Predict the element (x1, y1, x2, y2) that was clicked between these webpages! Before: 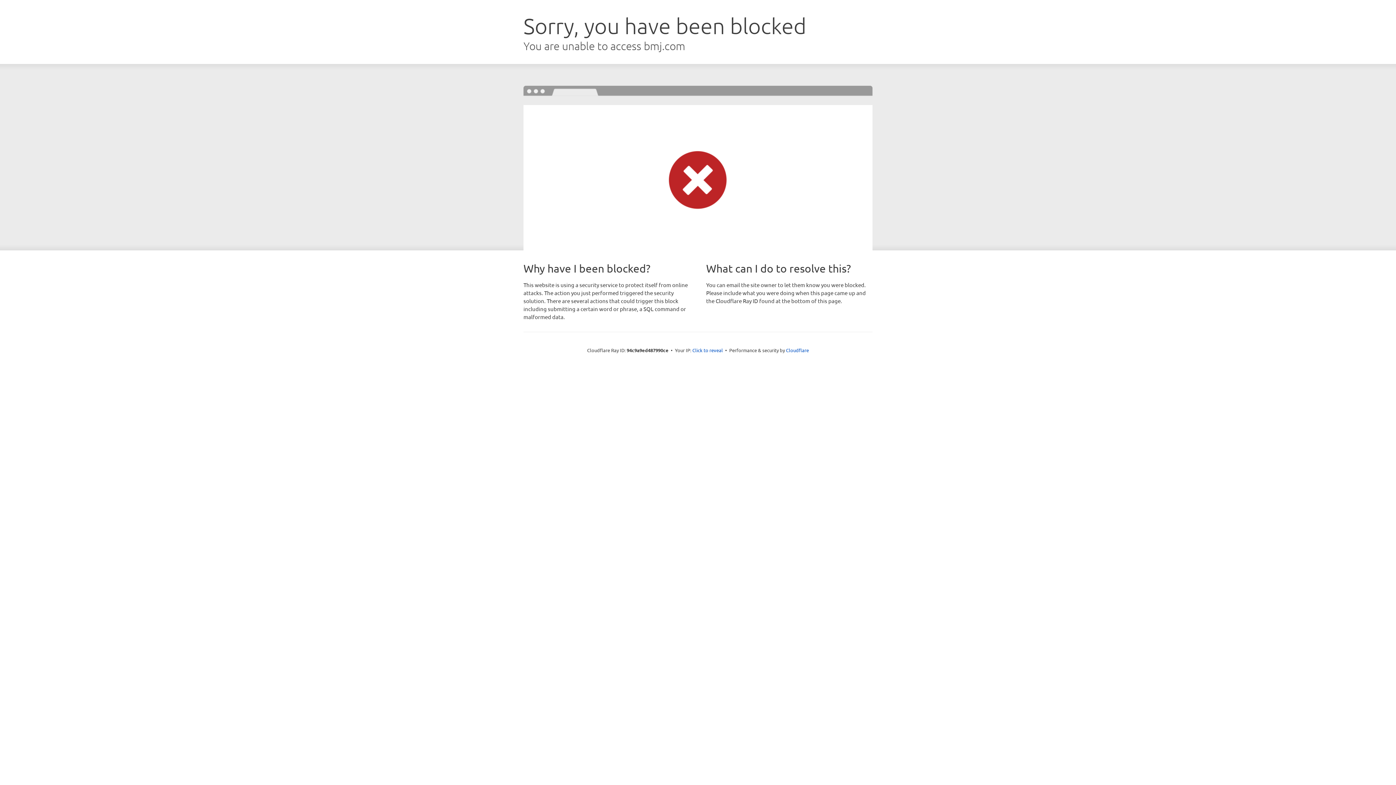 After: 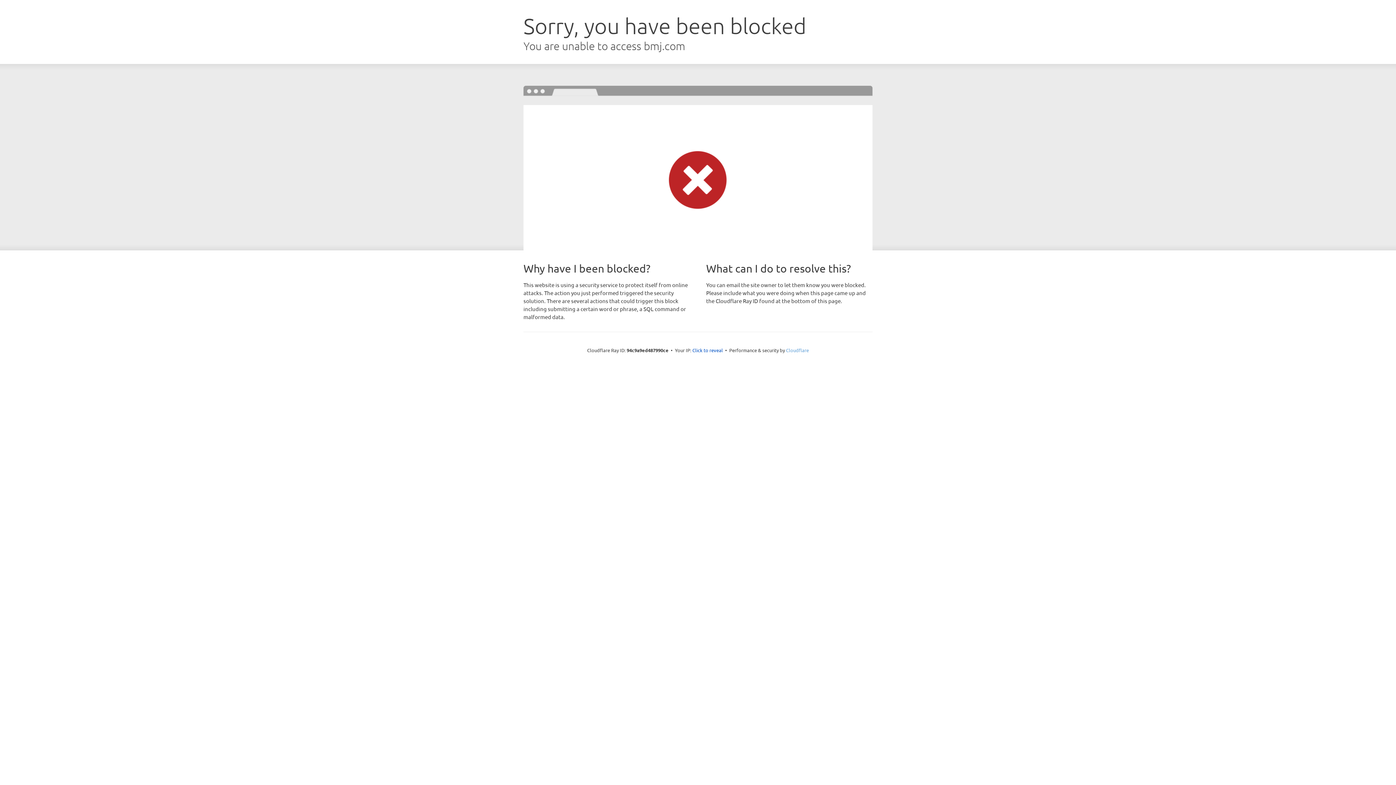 Action: label: Cloudflare bbox: (786, 347, 809, 353)